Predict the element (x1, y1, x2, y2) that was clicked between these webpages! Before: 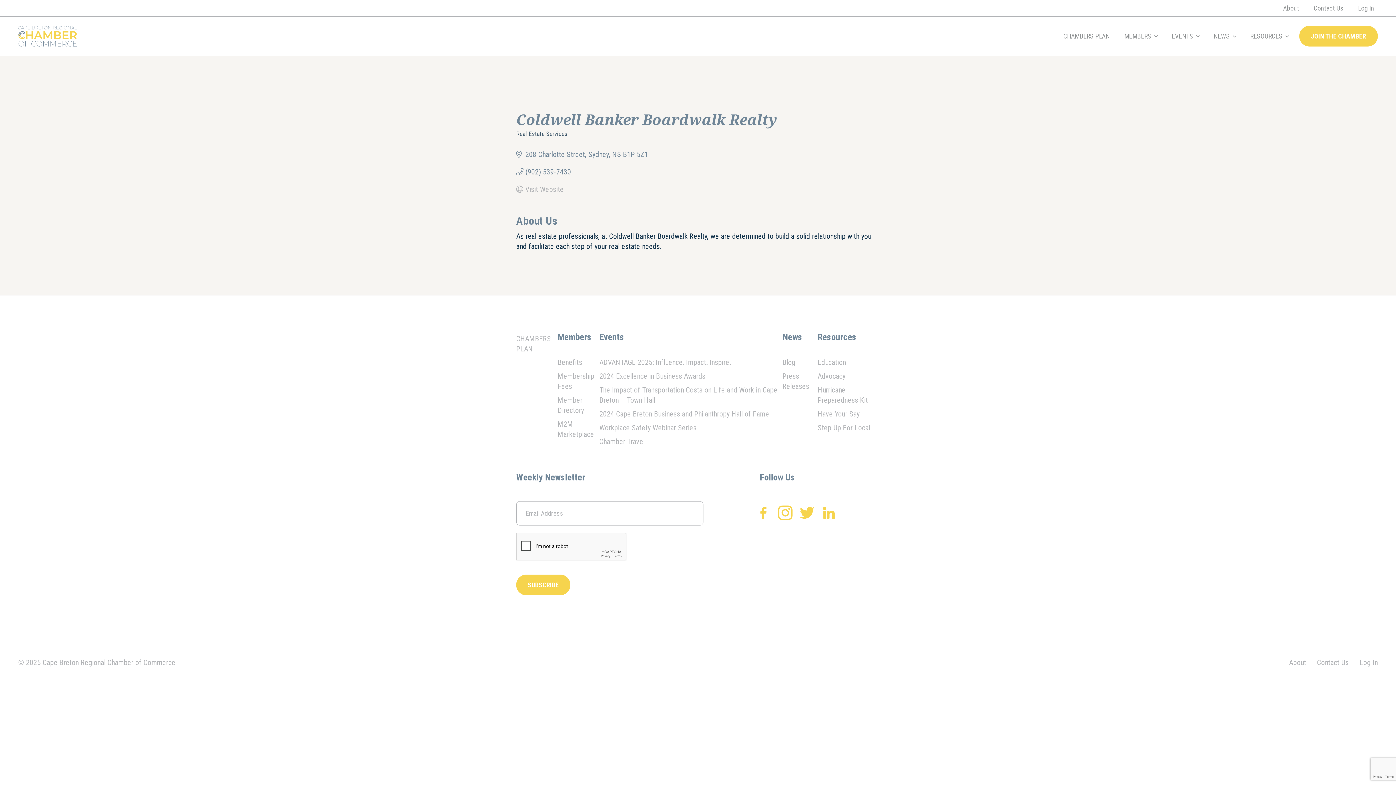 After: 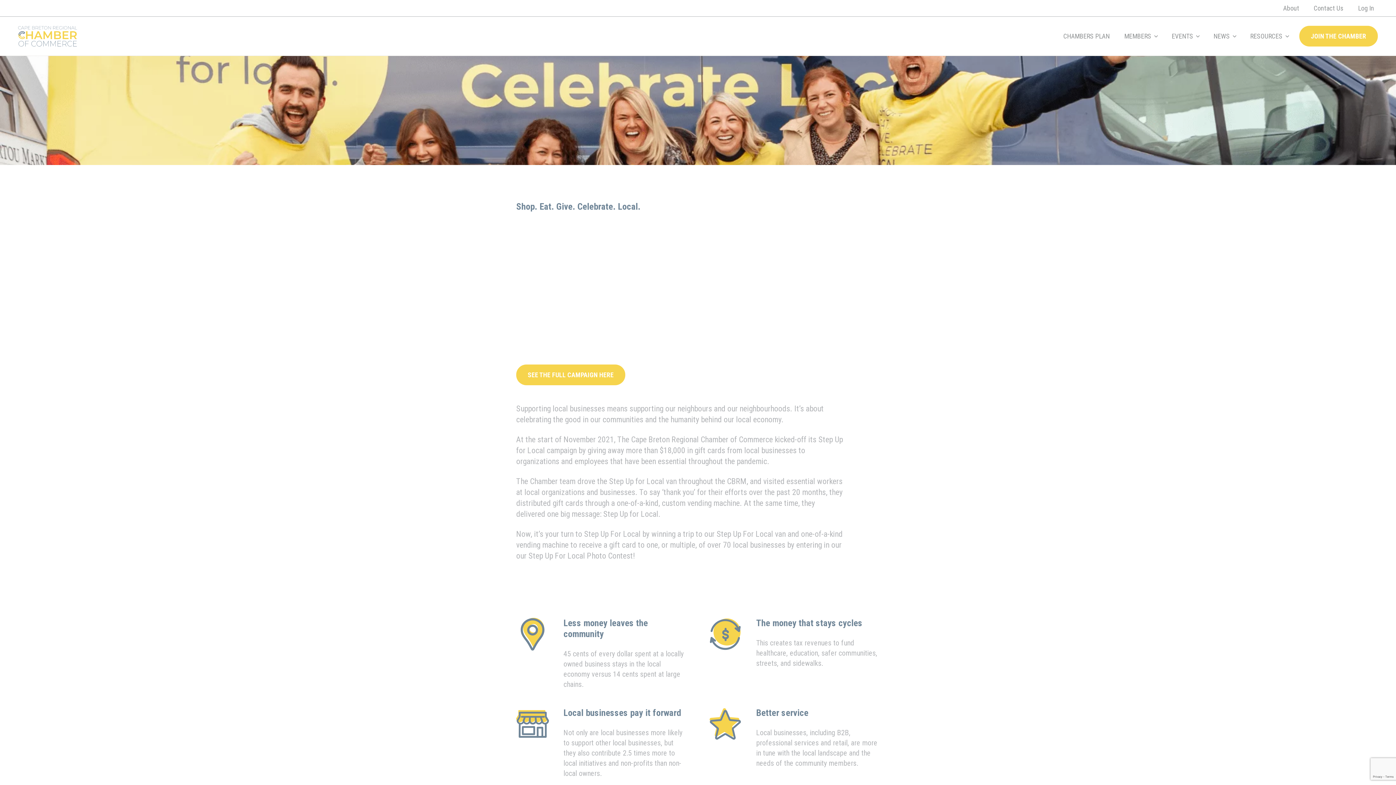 Action: label: Step Up For Local bbox: (817, 421, 870, 434)